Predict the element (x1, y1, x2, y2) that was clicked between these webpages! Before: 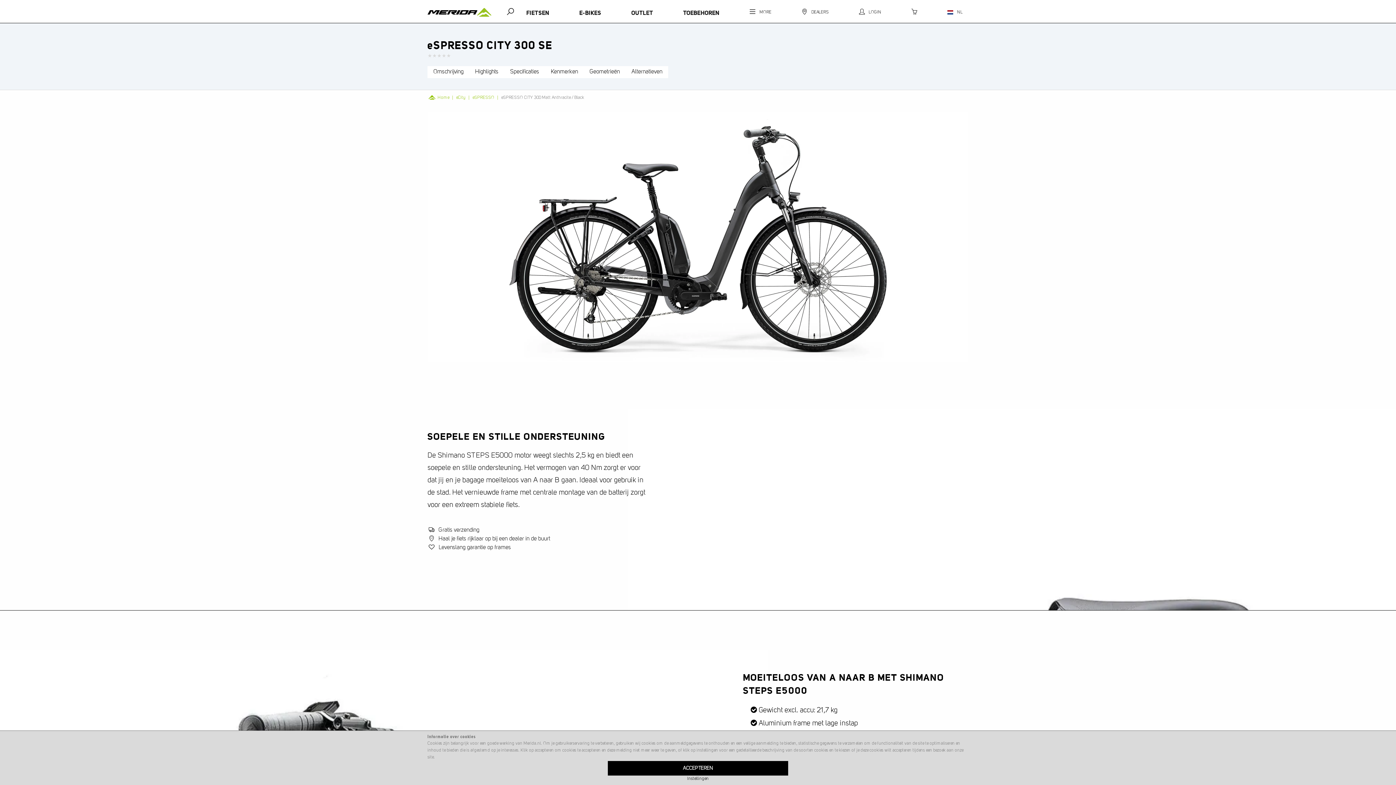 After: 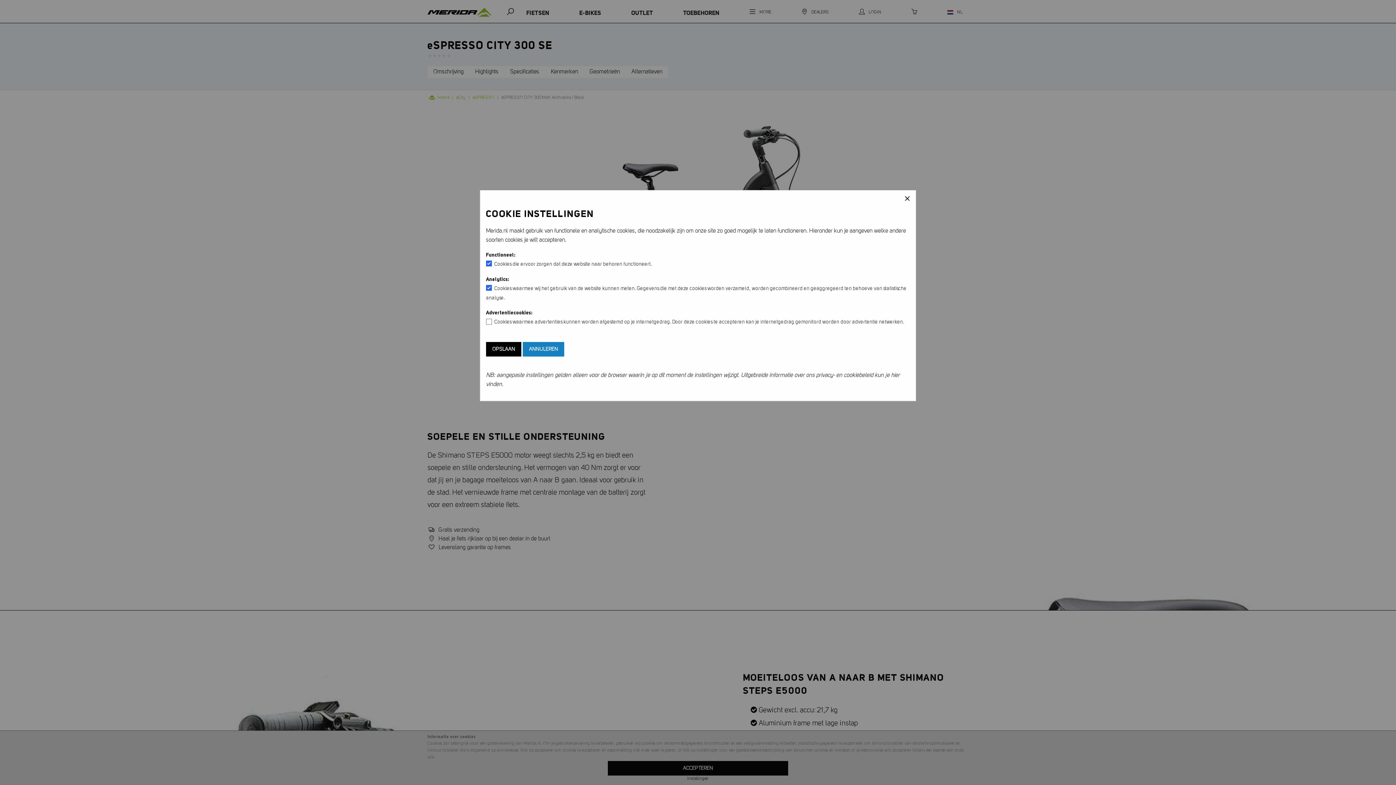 Action: label: Instellingen bbox: (687, 777, 708, 781)